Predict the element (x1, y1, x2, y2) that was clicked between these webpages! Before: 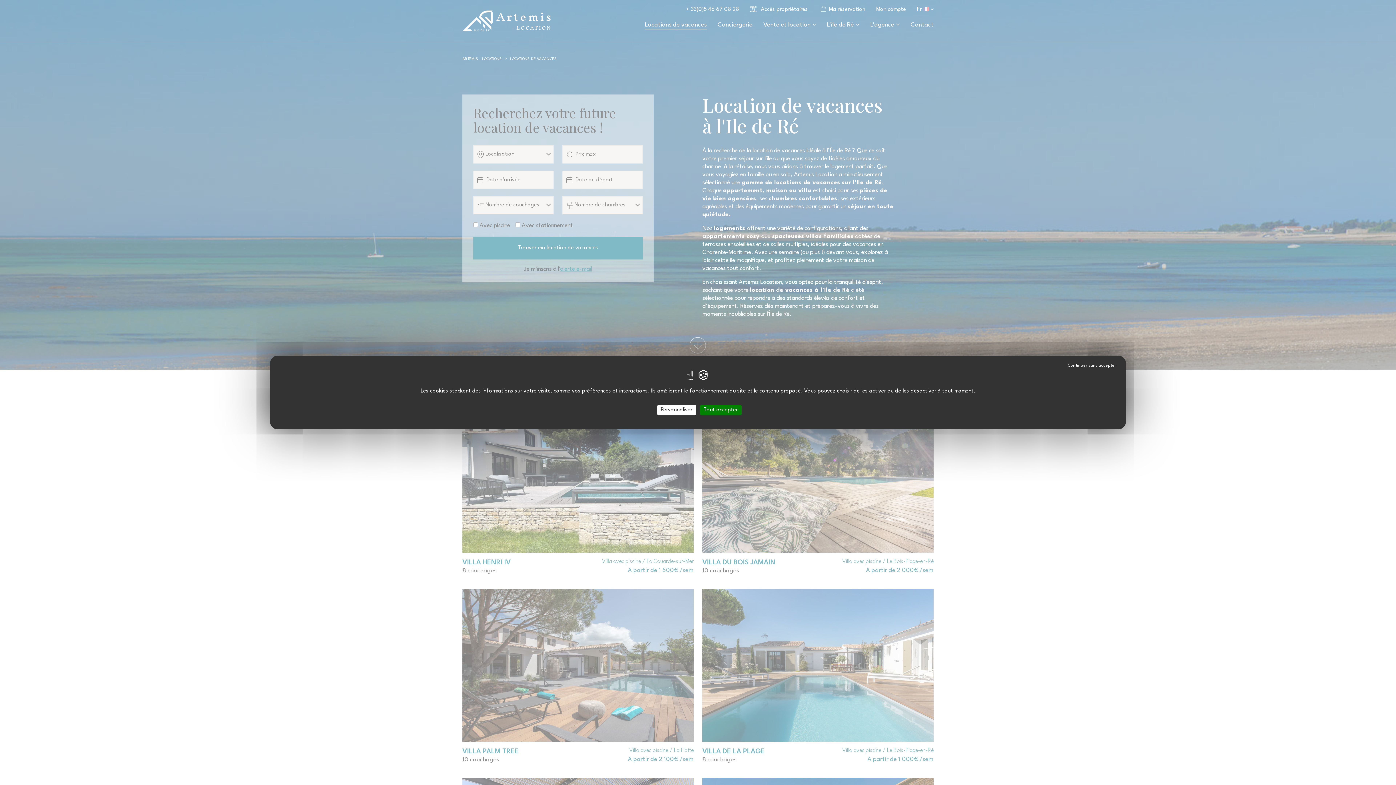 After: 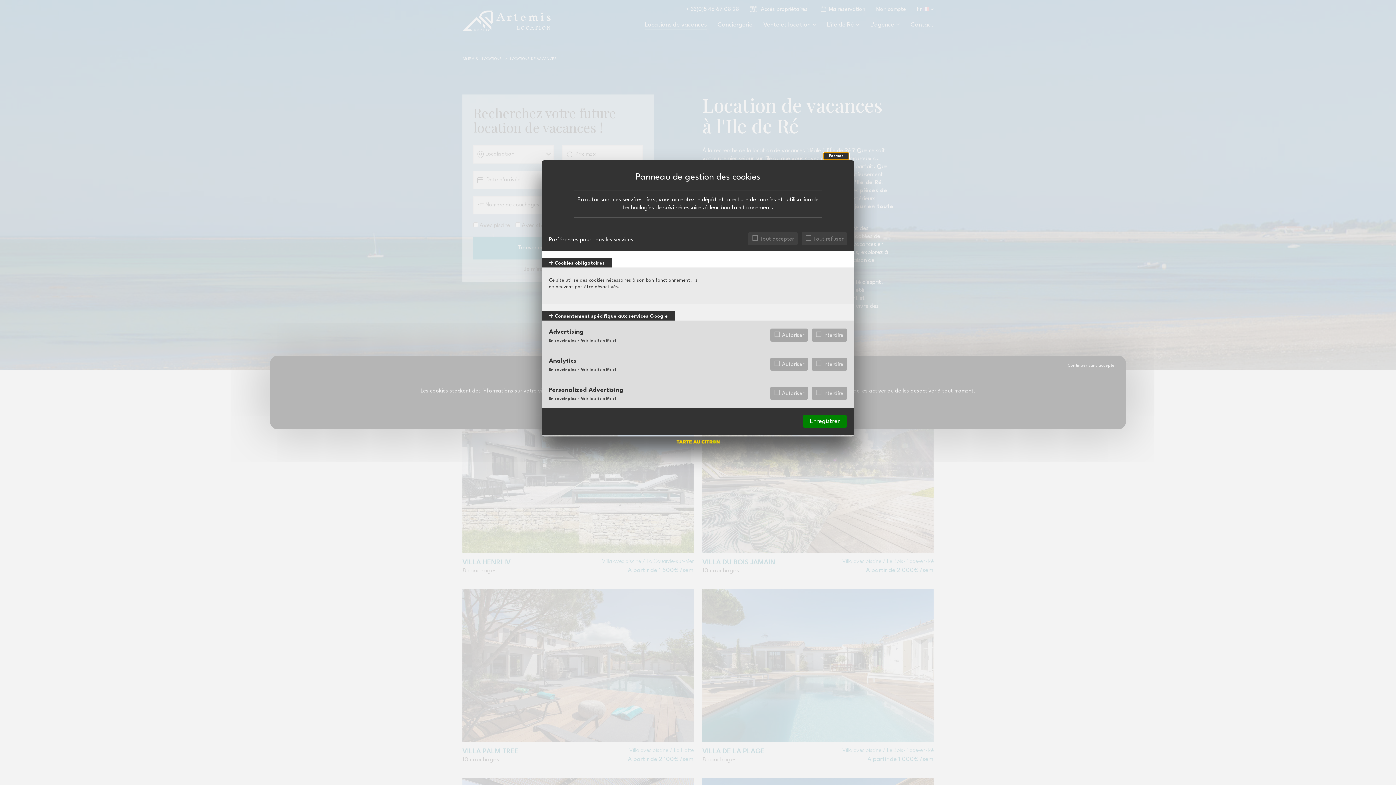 Action: bbox: (657, 405, 696, 415) label: Personnaliser (fenêtre modale)